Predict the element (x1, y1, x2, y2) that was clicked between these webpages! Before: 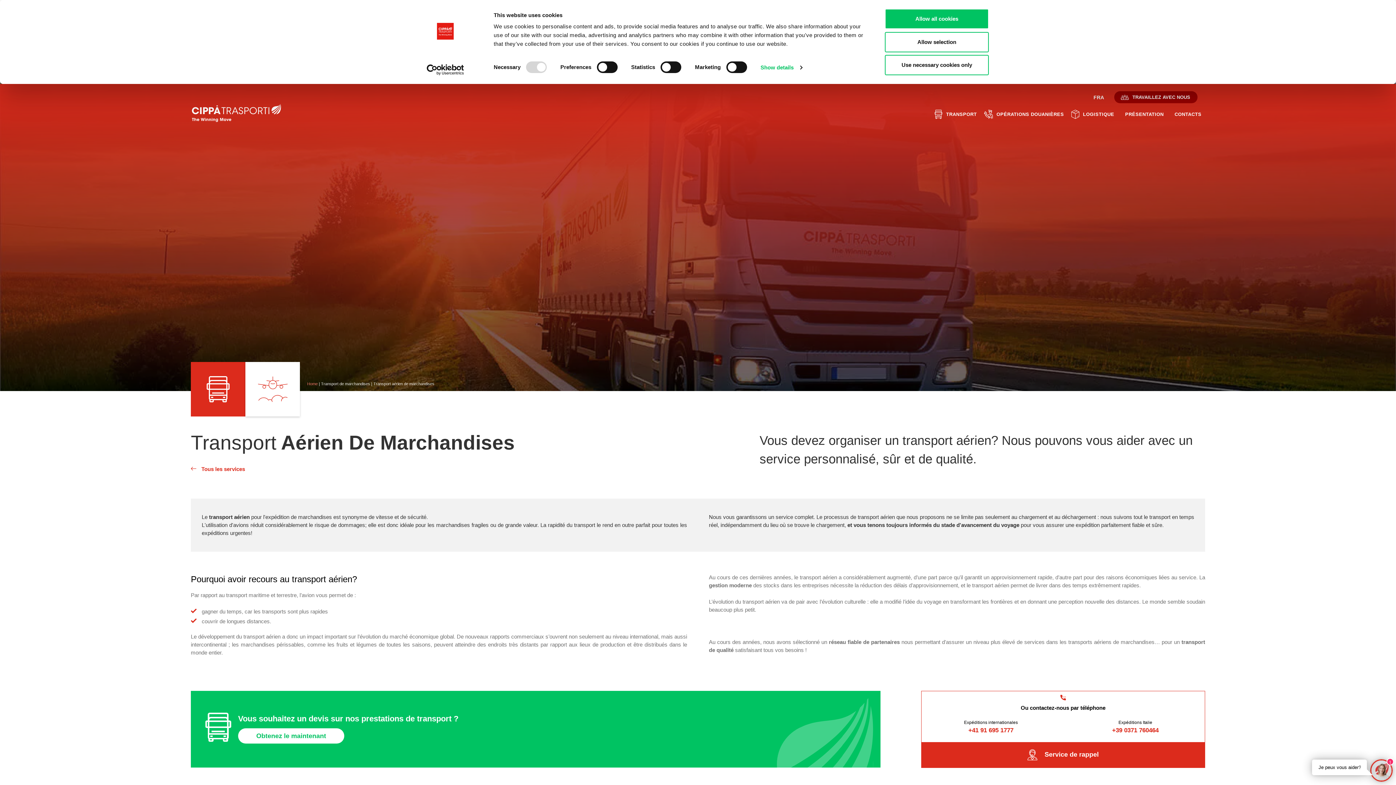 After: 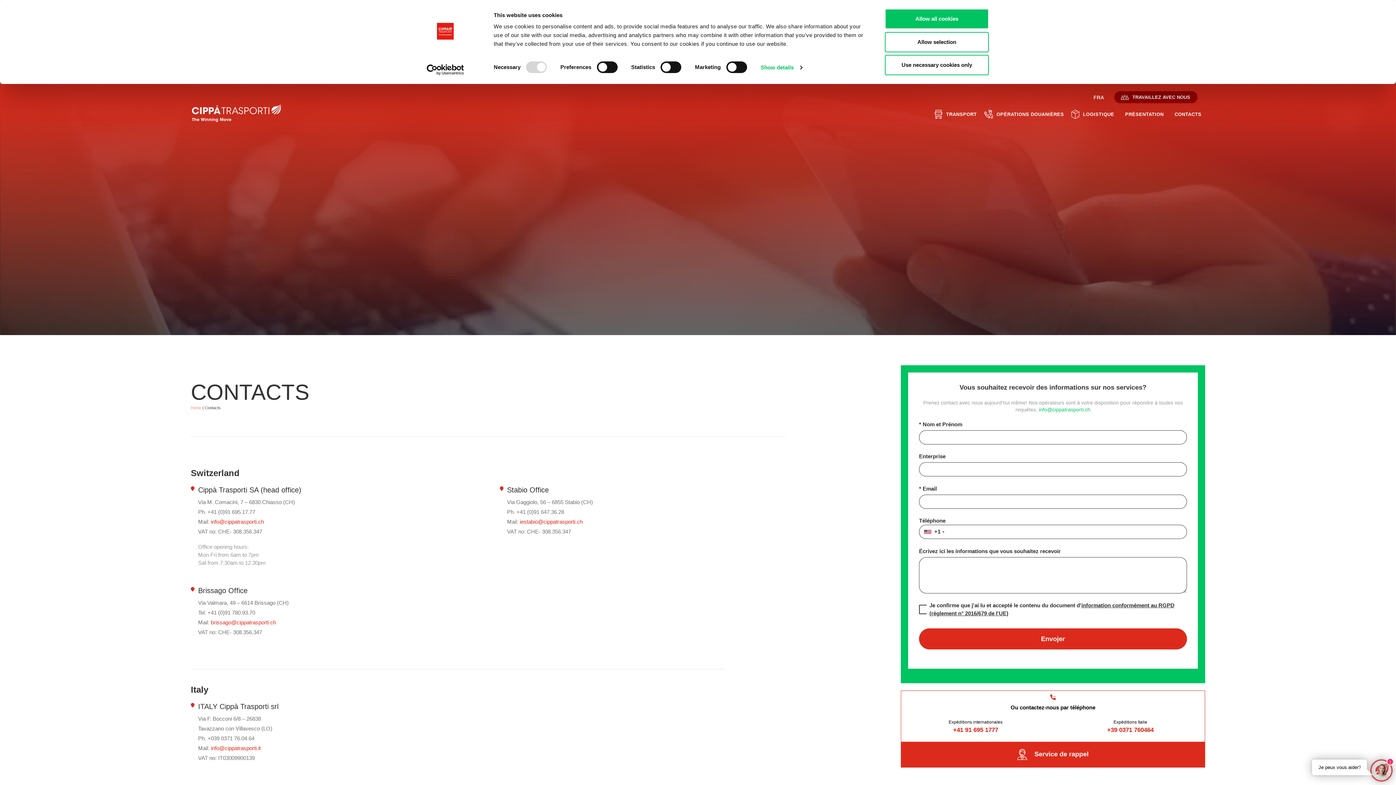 Action: label: CONTACTS bbox: (1171, 110, 1205, 117)